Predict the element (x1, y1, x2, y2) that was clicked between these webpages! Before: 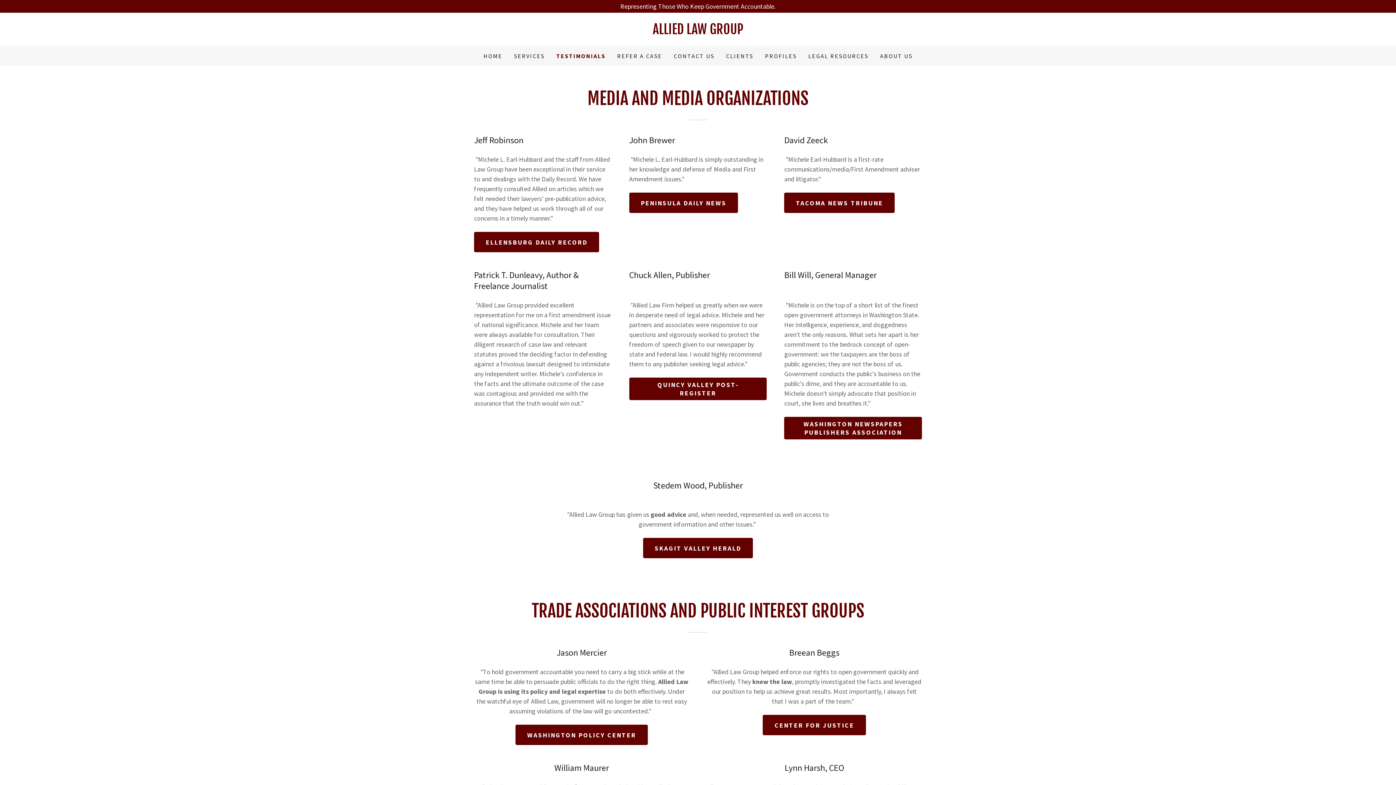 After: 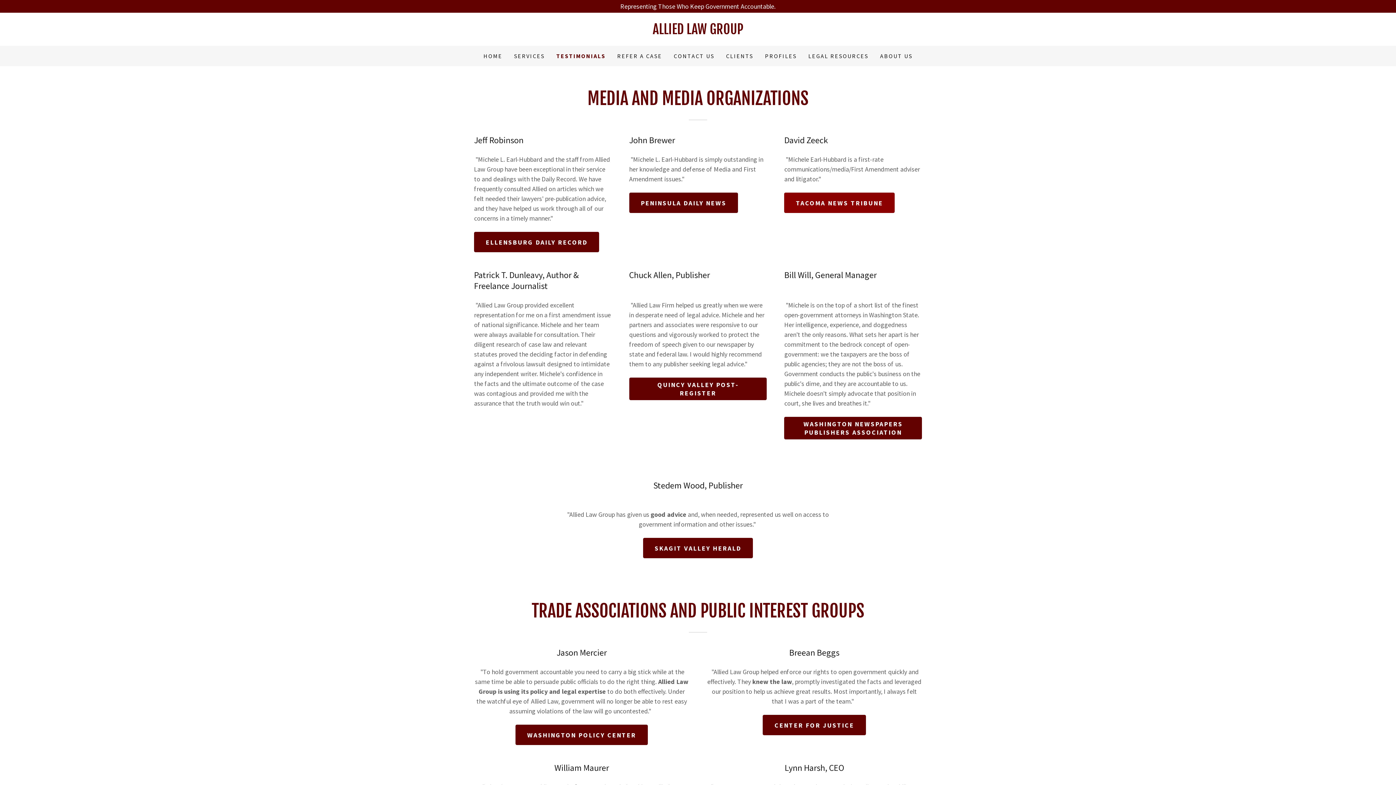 Action: bbox: (784, 192, 894, 213) label: TACOMA NEWS TRIBUNE